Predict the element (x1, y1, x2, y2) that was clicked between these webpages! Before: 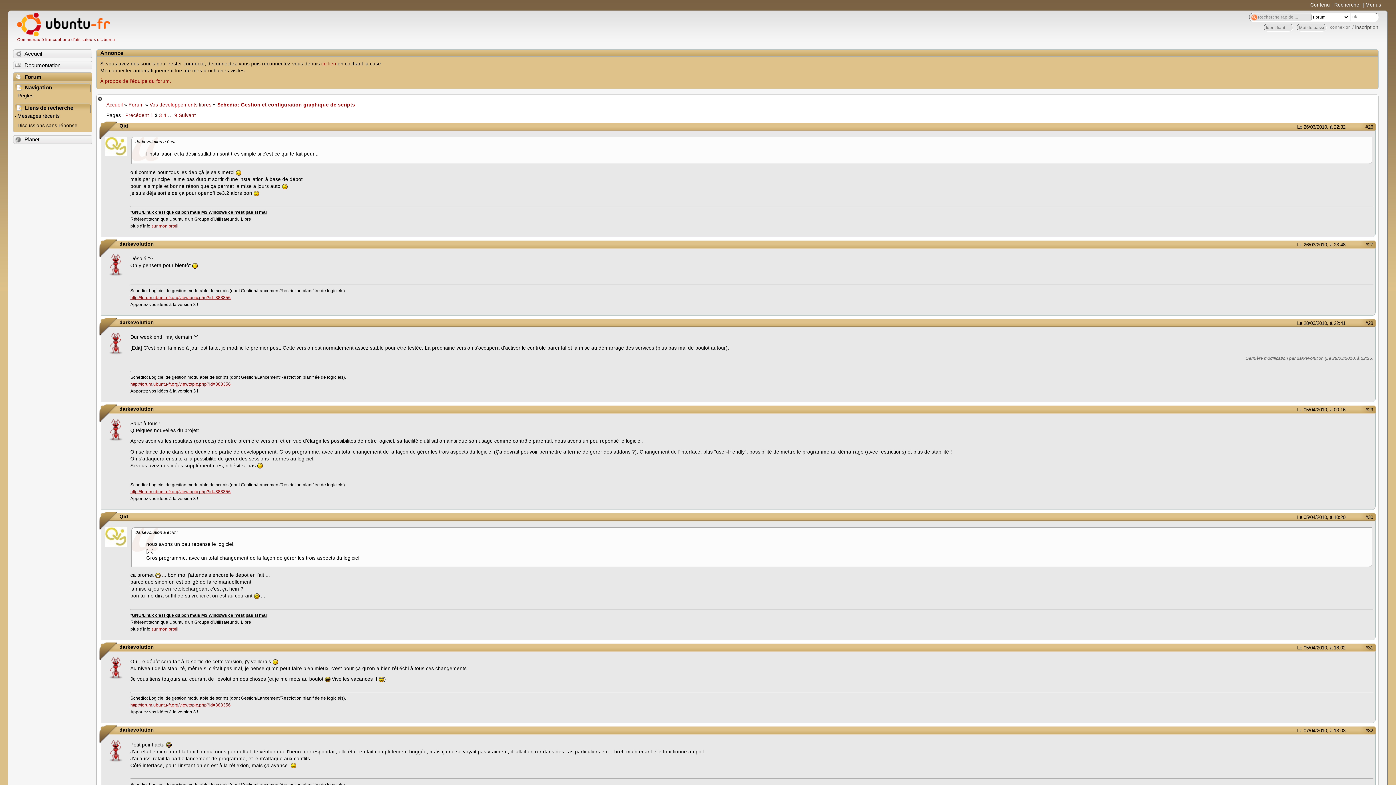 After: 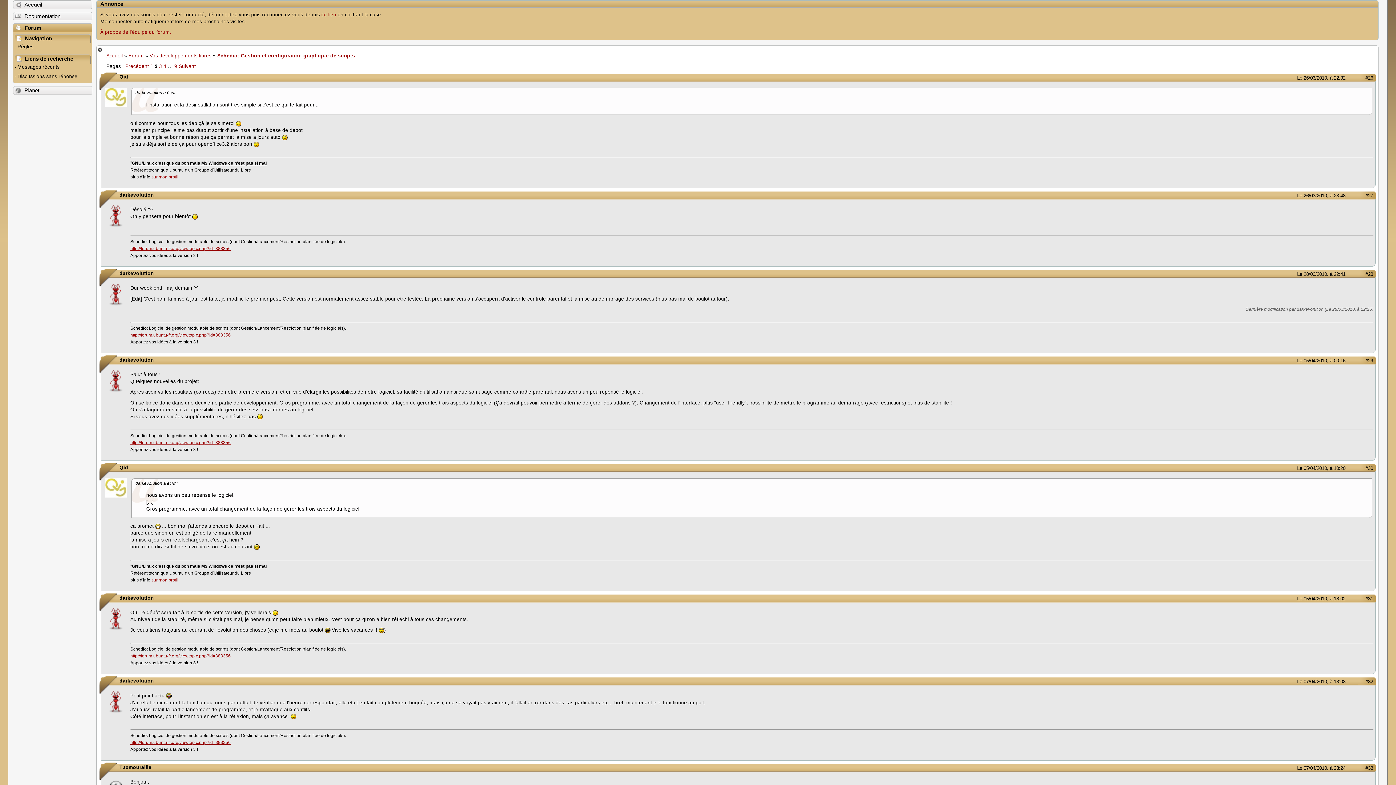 Action: bbox: (1365, 2, 1381, 7) label: Menus